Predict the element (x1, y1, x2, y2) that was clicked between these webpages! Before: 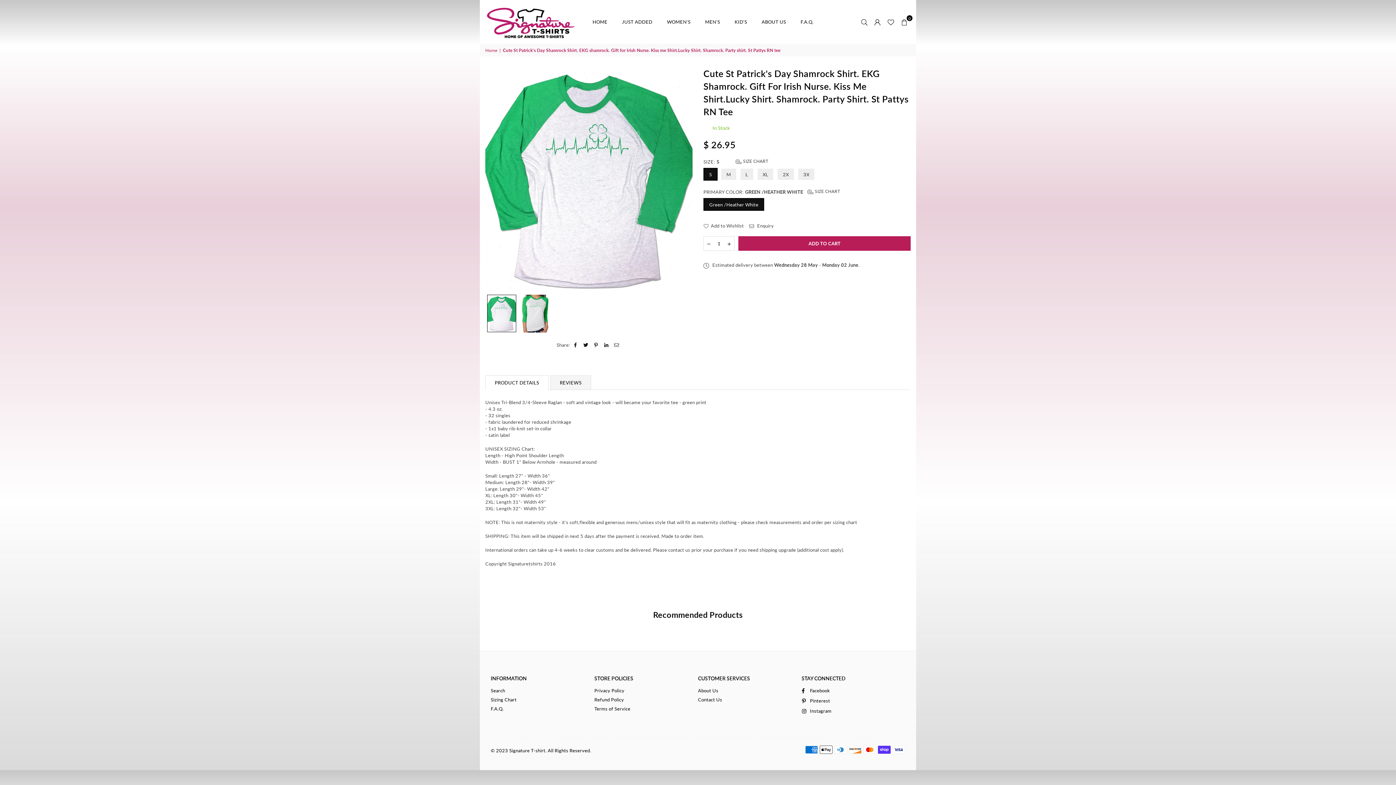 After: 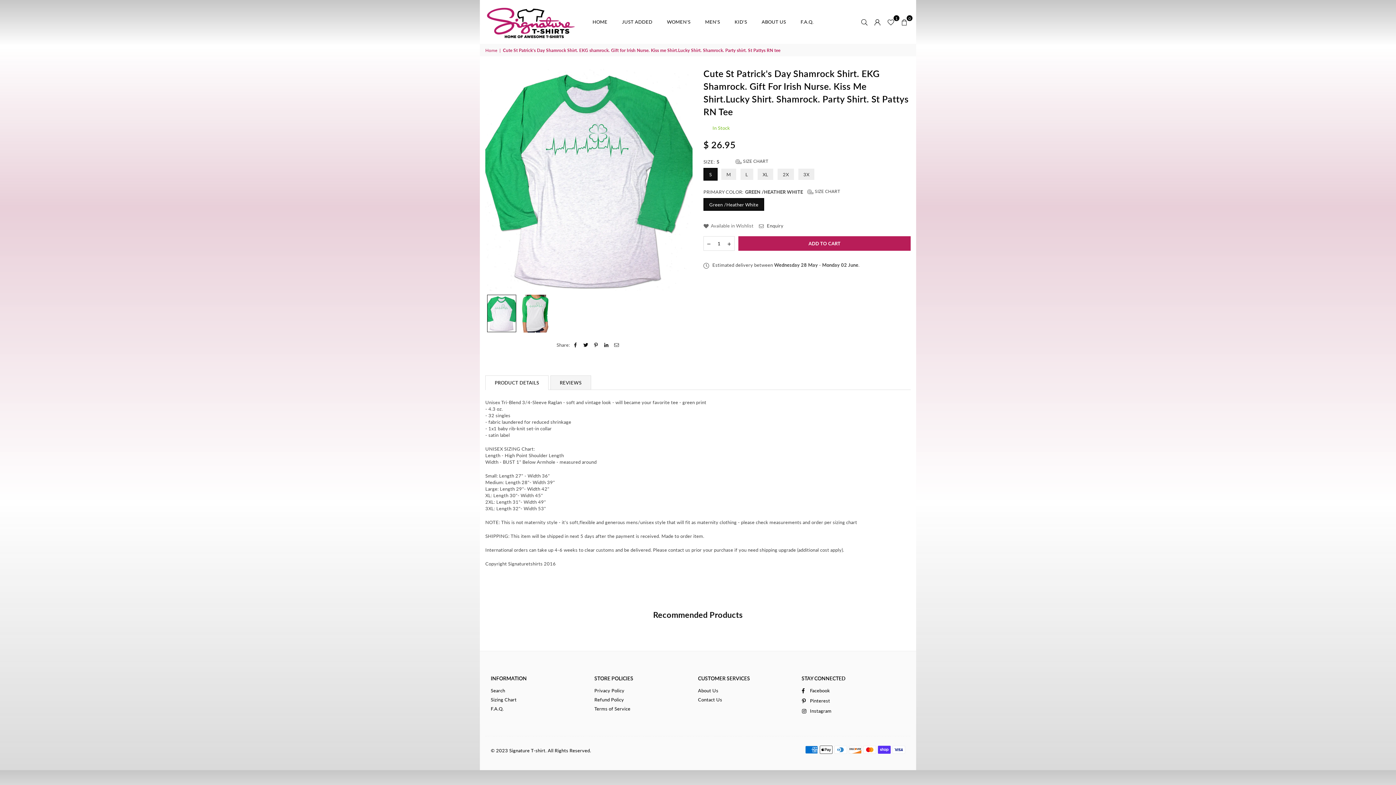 Action: bbox: (703, 222, 744, 229) label: Add to Wishlist